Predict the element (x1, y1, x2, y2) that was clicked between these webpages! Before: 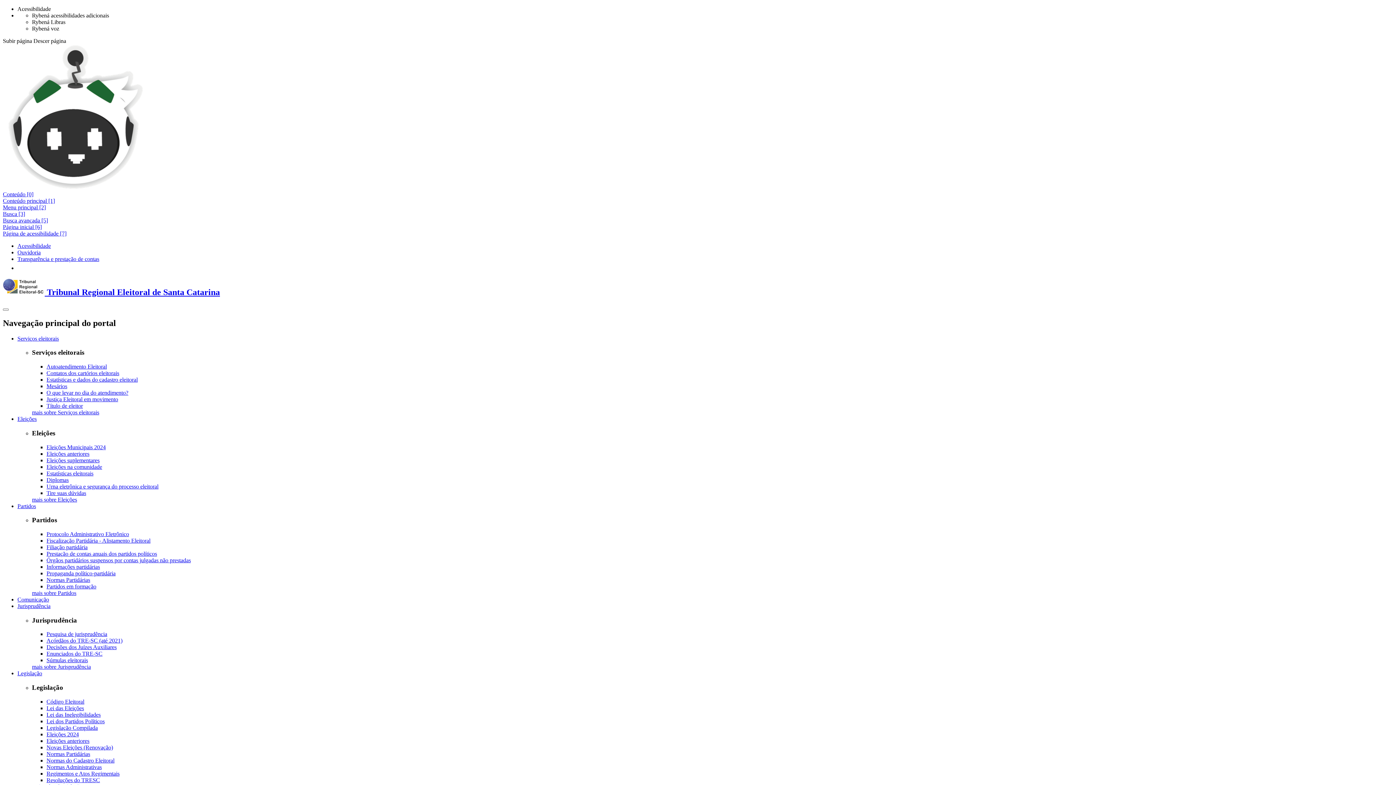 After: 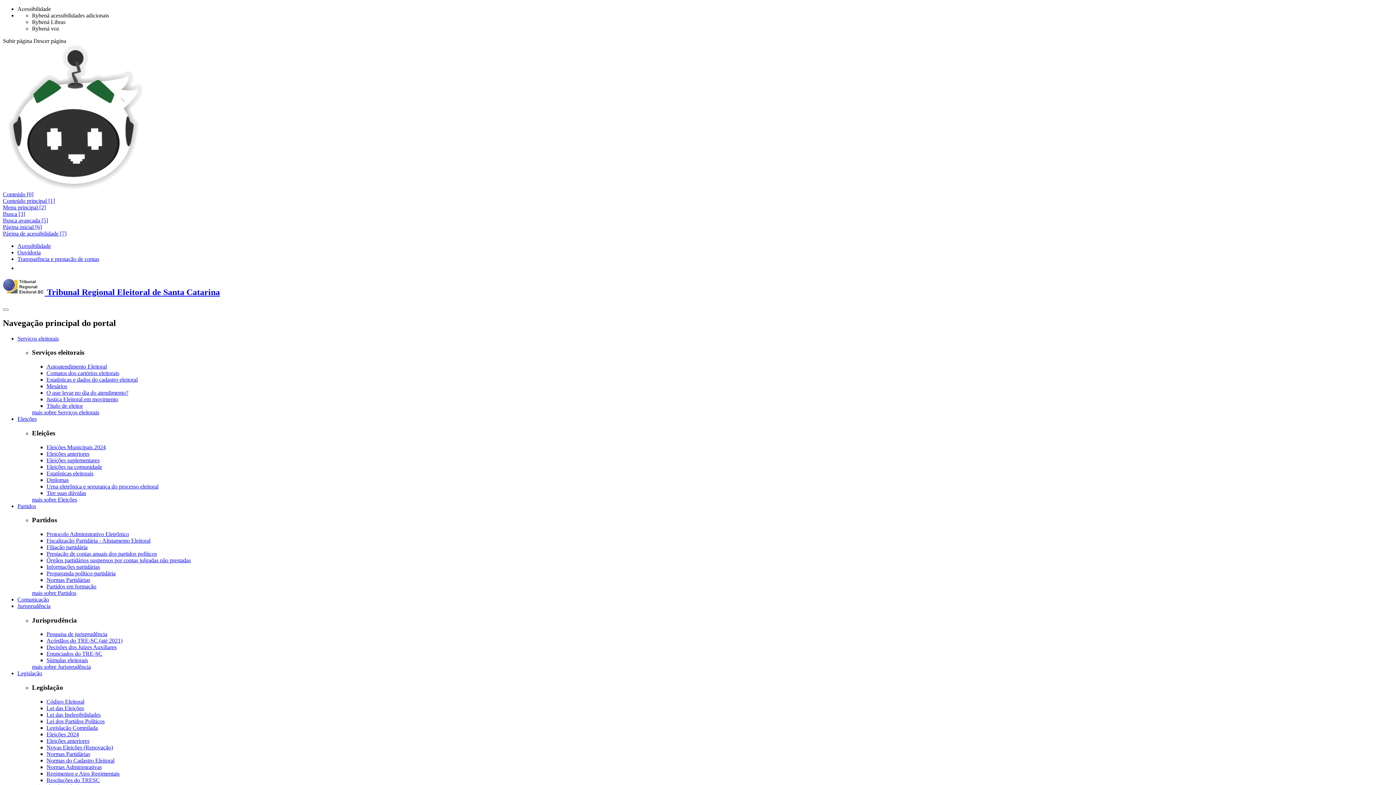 Action: bbox: (46, 744, 113, 750) label: Novas Eleições (Renovação)